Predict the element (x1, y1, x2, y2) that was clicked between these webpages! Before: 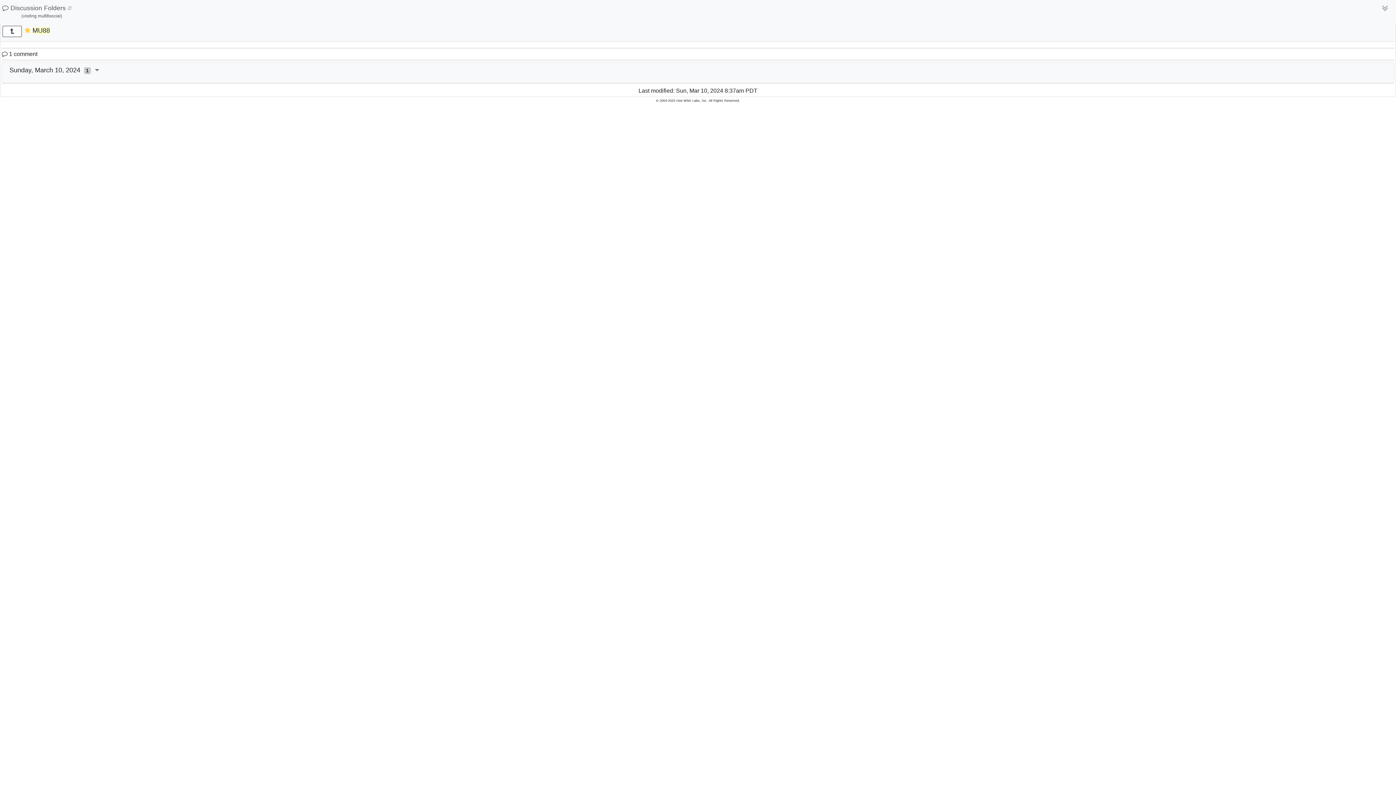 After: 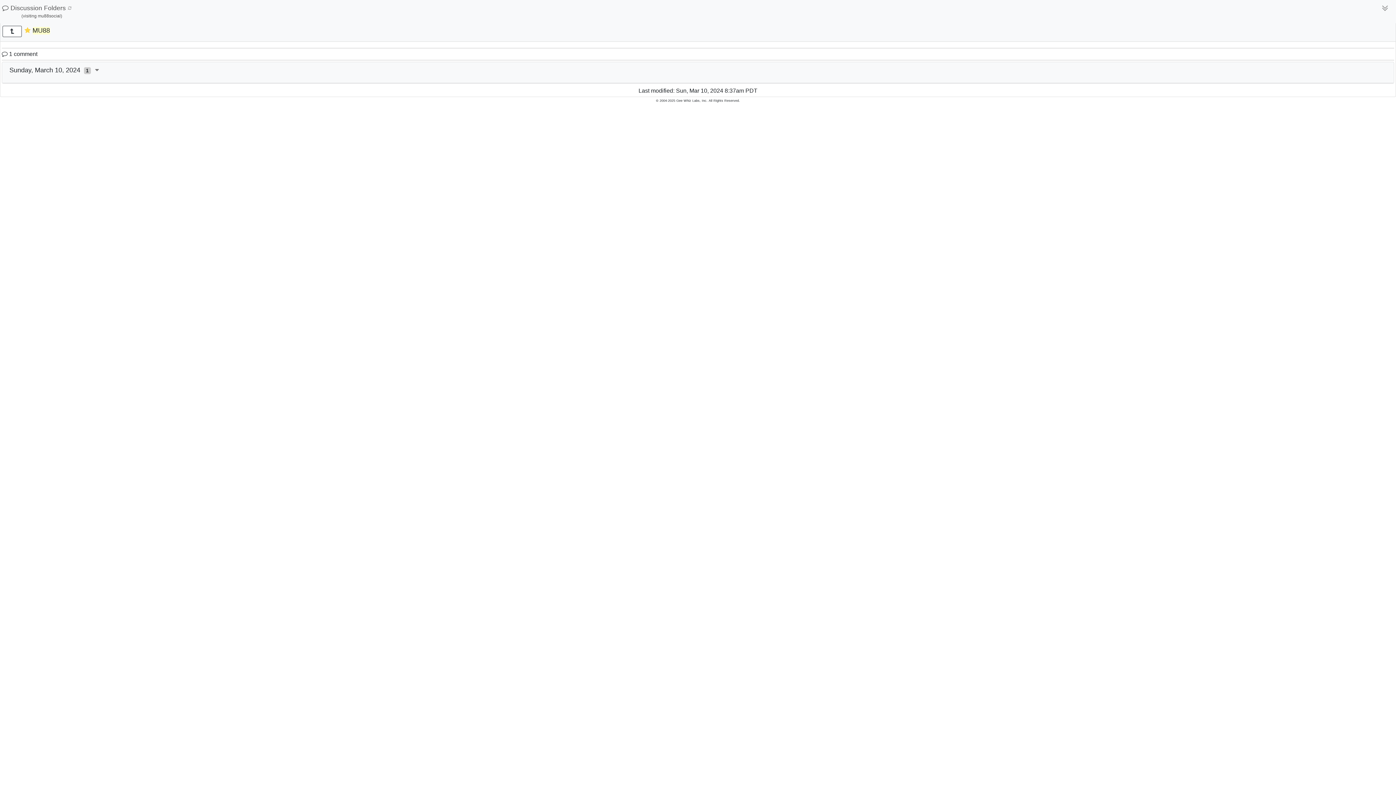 Action: label:  Discussion Folders 
(visiting mu88social) bbox: (2, 1, 81, 21)